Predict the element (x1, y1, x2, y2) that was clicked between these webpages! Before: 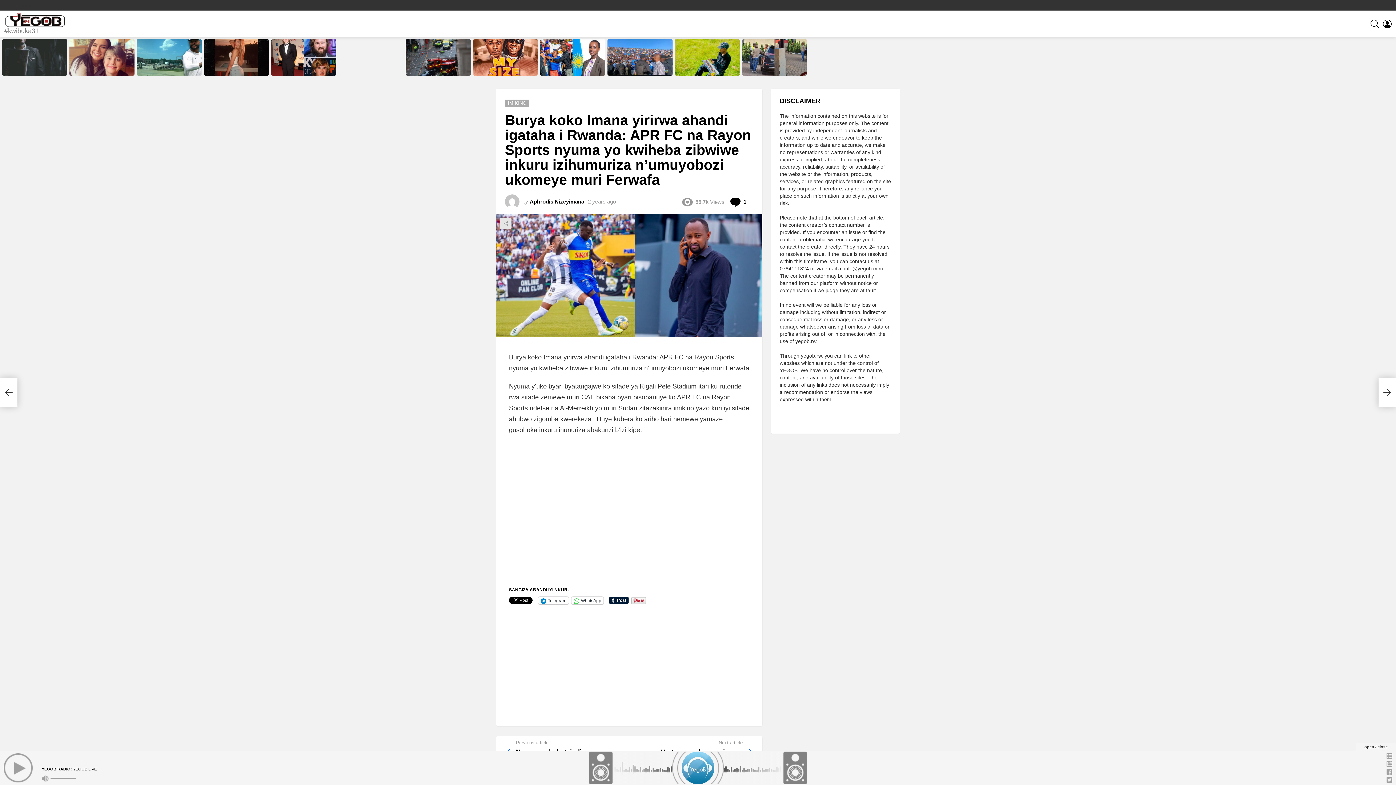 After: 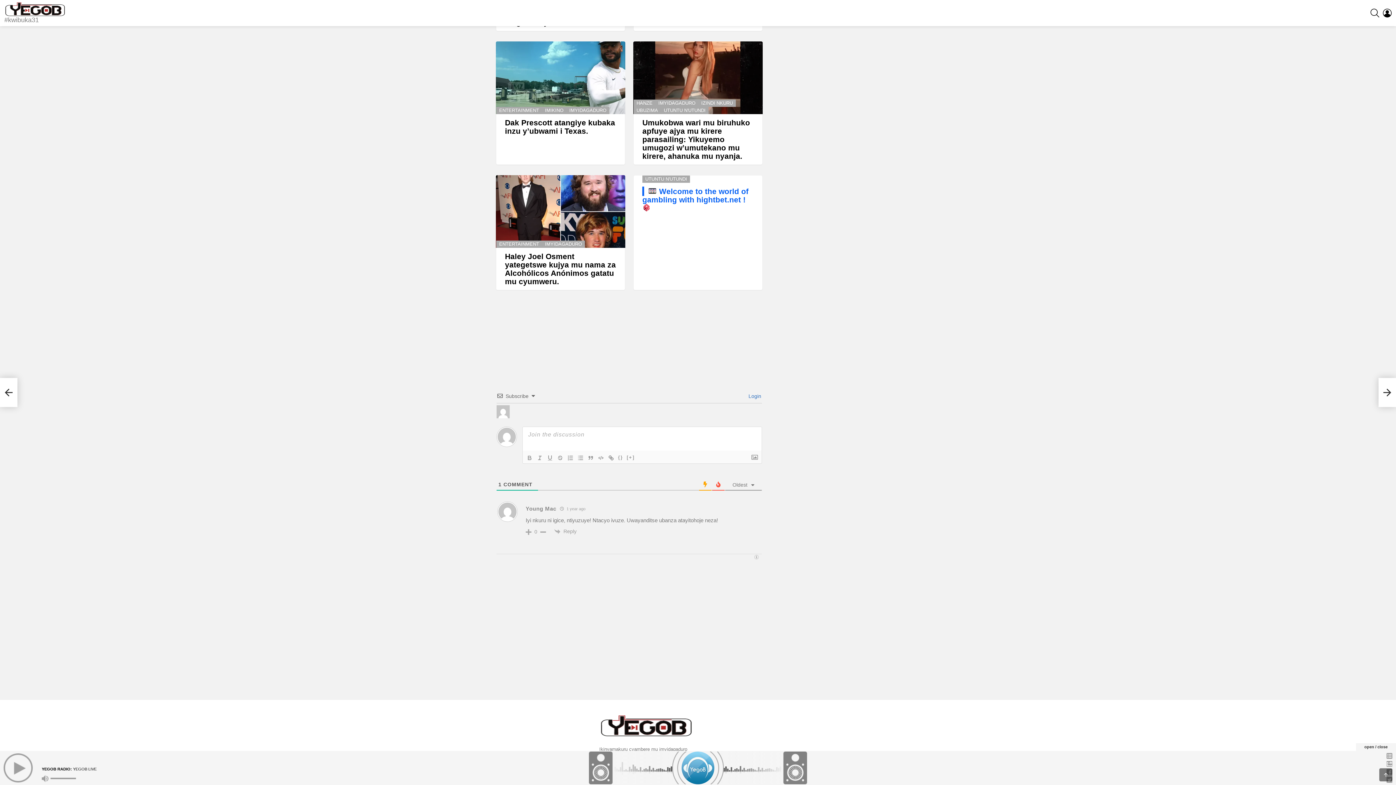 Action: label: 1
Comment bbox: (729, 196, 746, 207)